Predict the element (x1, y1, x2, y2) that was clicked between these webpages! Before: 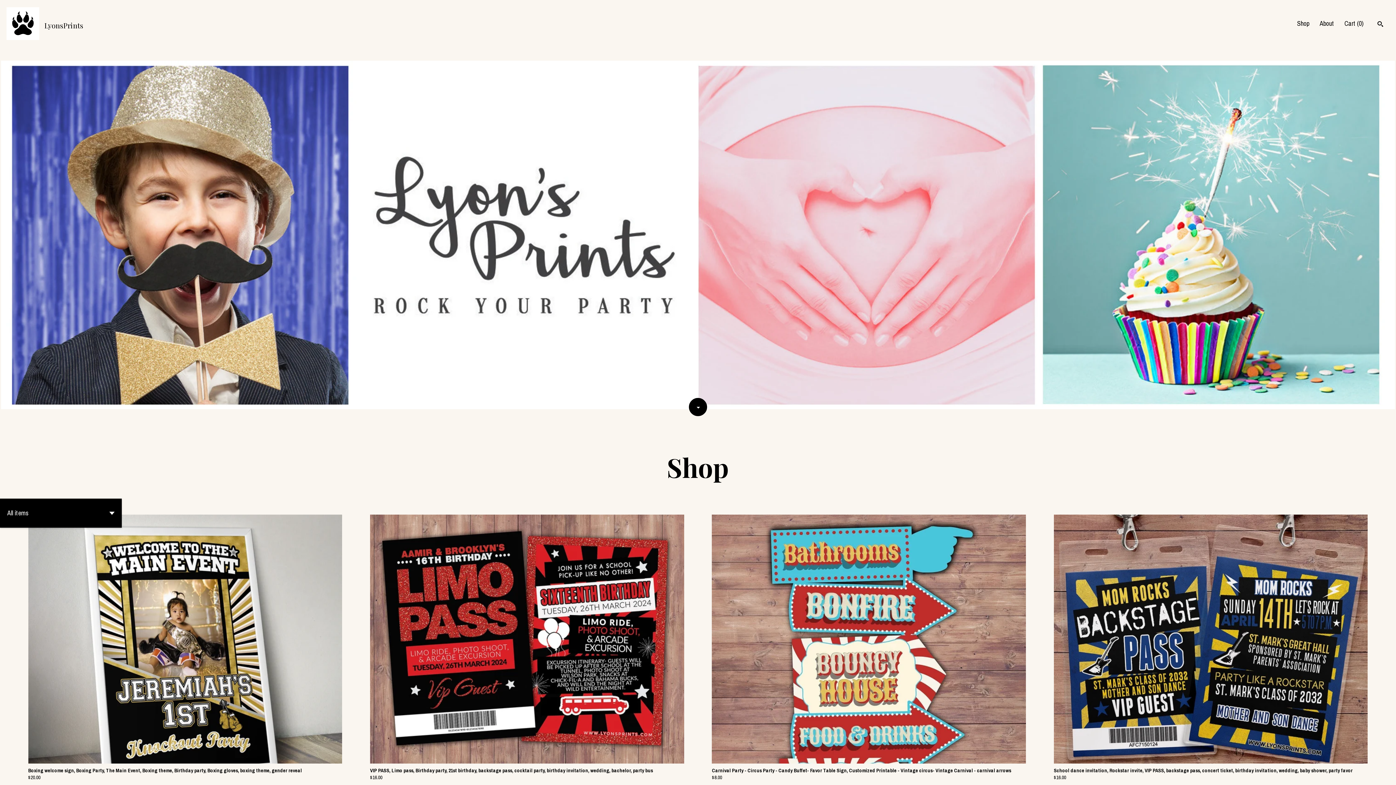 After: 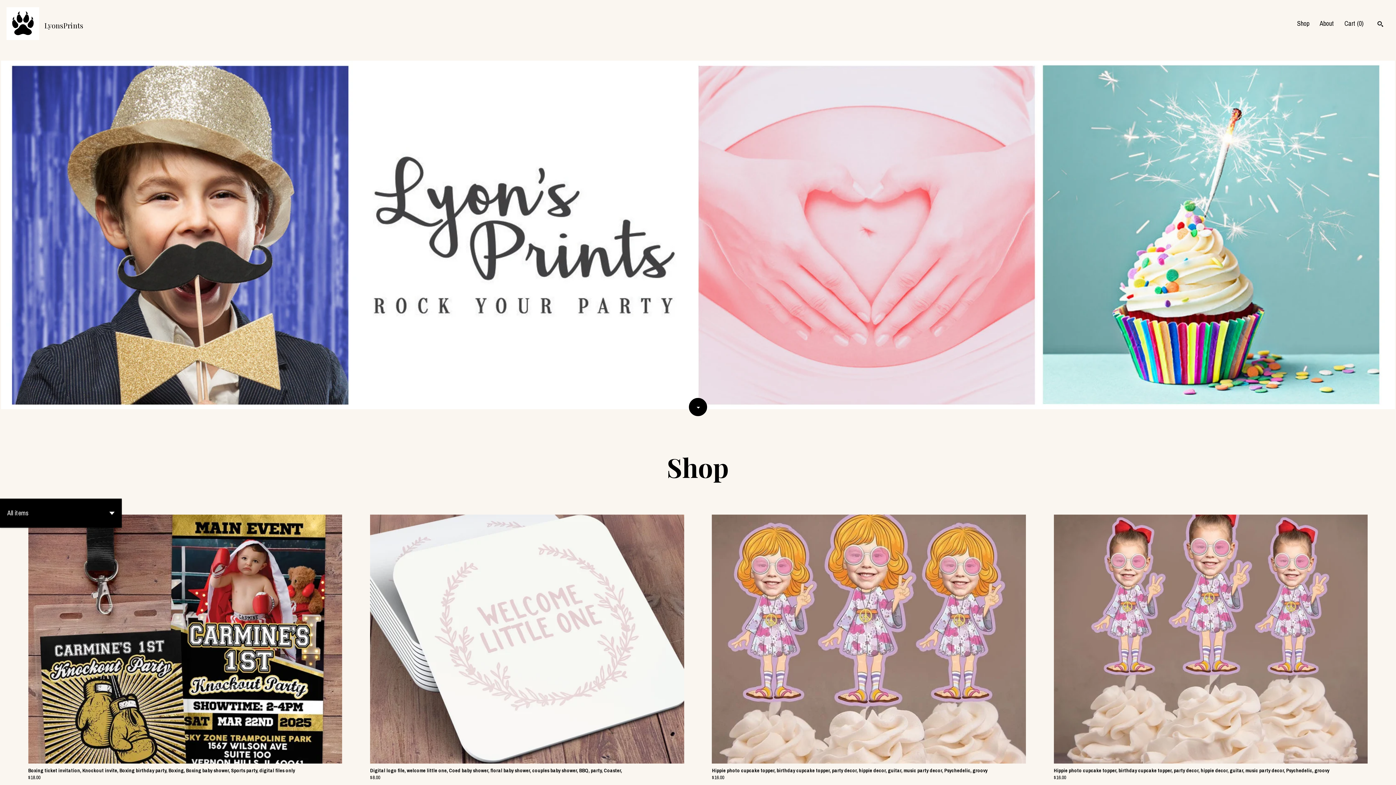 Action: bbox: (6, 7, 83, 42) label:  
LyonsPrints